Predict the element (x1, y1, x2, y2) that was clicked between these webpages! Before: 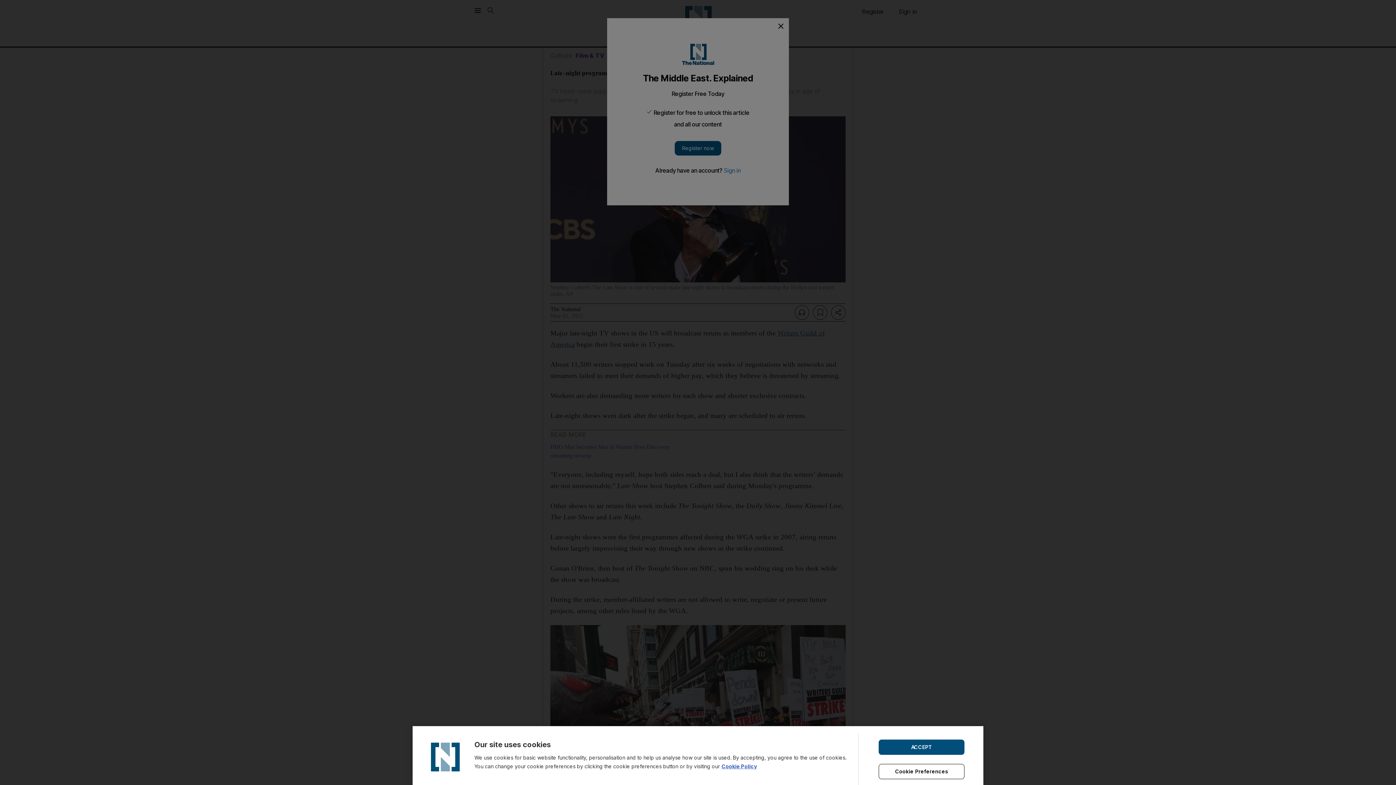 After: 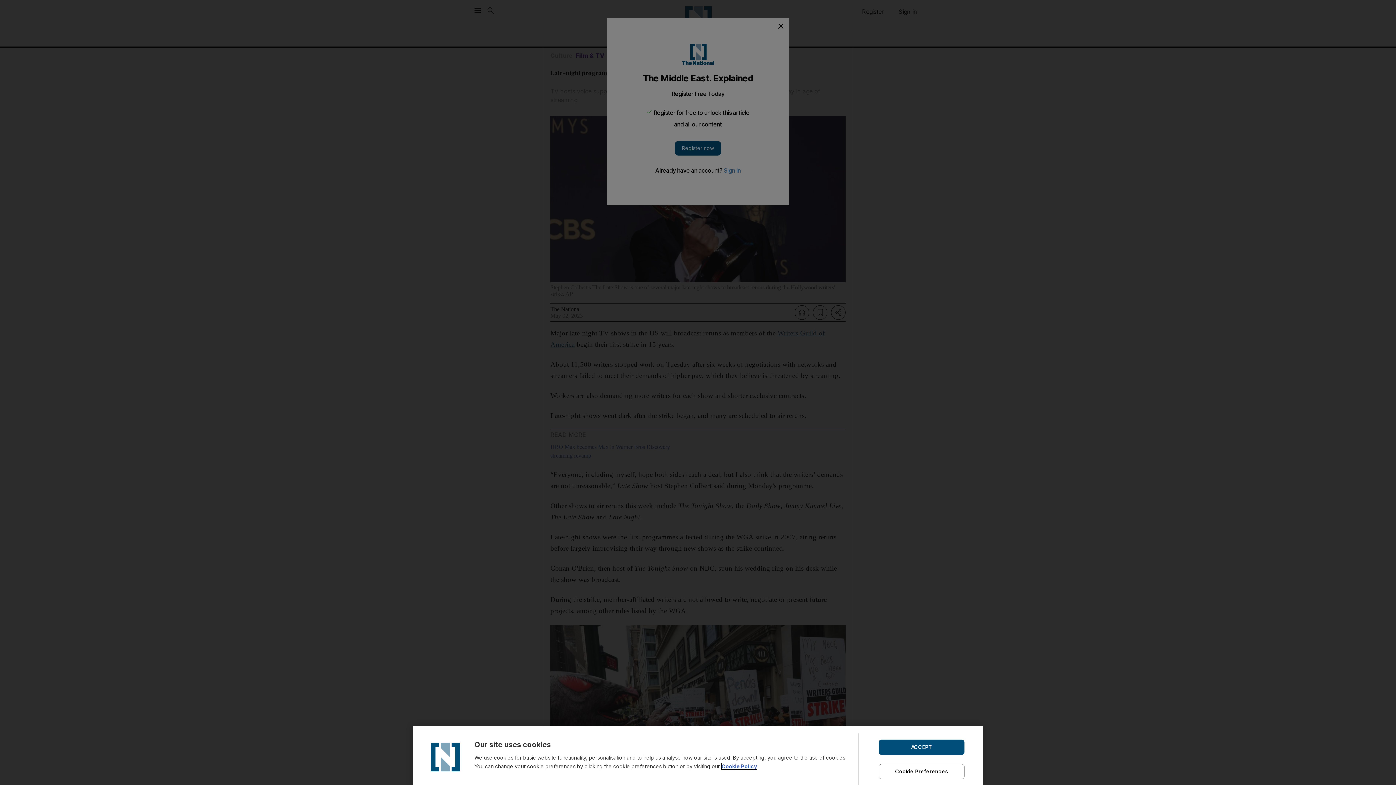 Action: label: Cookie Policy bbox: (721, 763, 757, 769)